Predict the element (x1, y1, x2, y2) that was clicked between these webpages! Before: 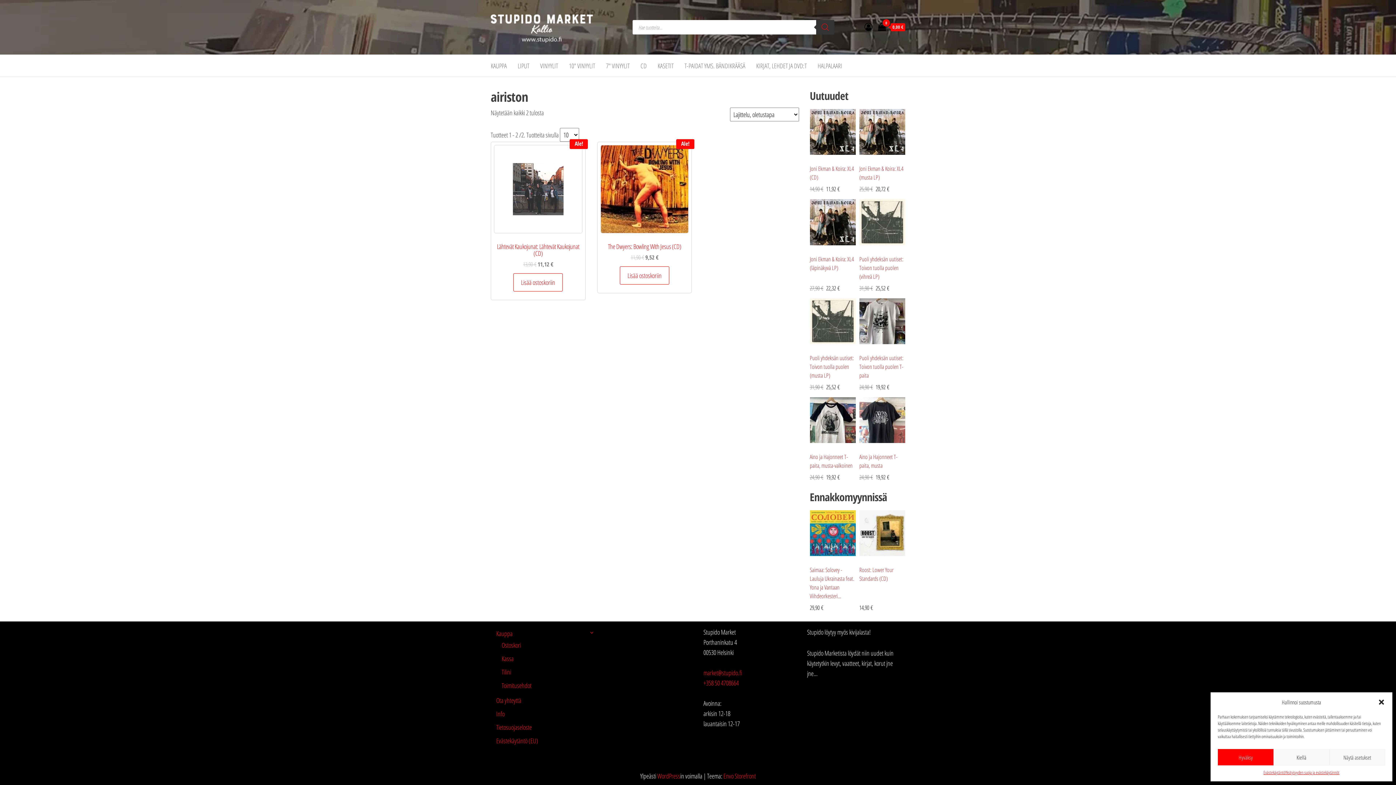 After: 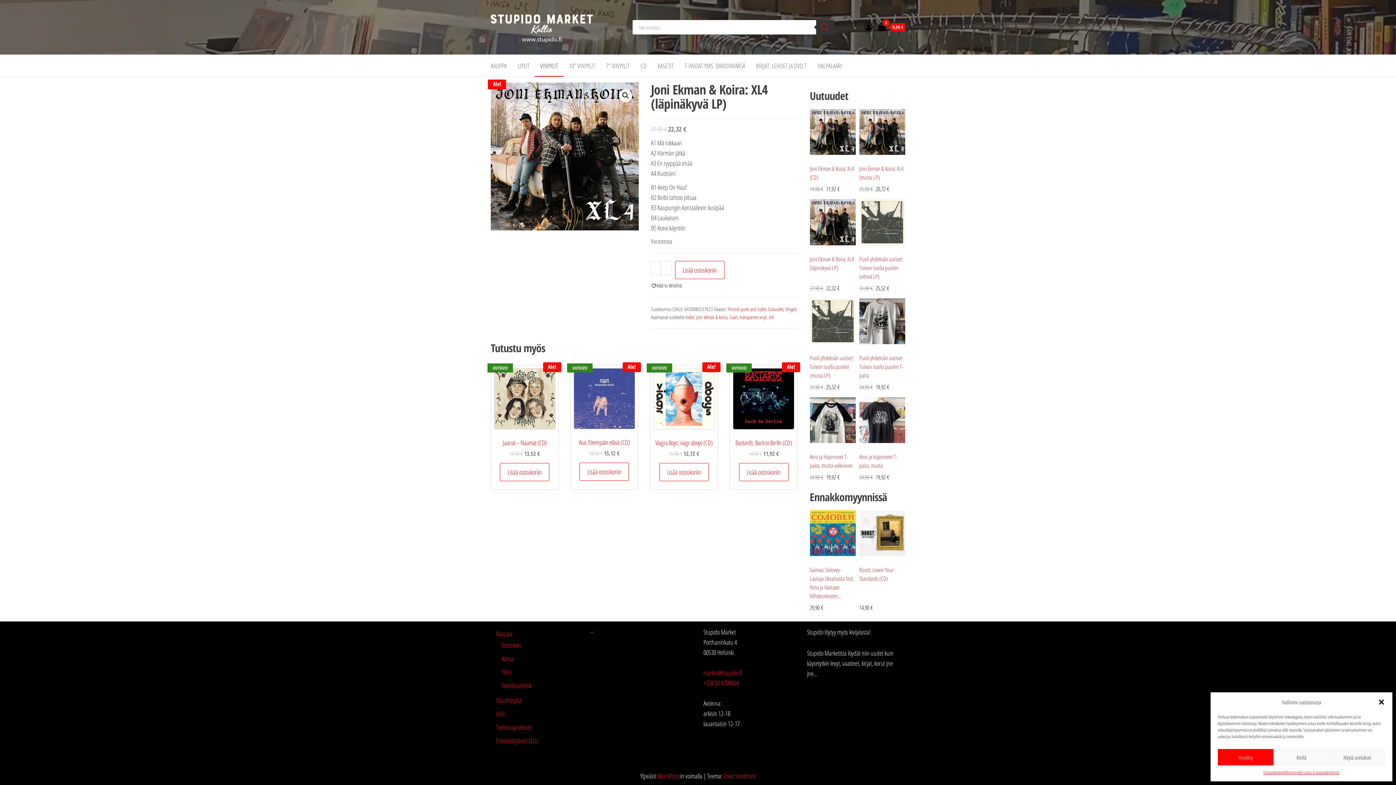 Action: bbox: (810, 199, 855, 245)